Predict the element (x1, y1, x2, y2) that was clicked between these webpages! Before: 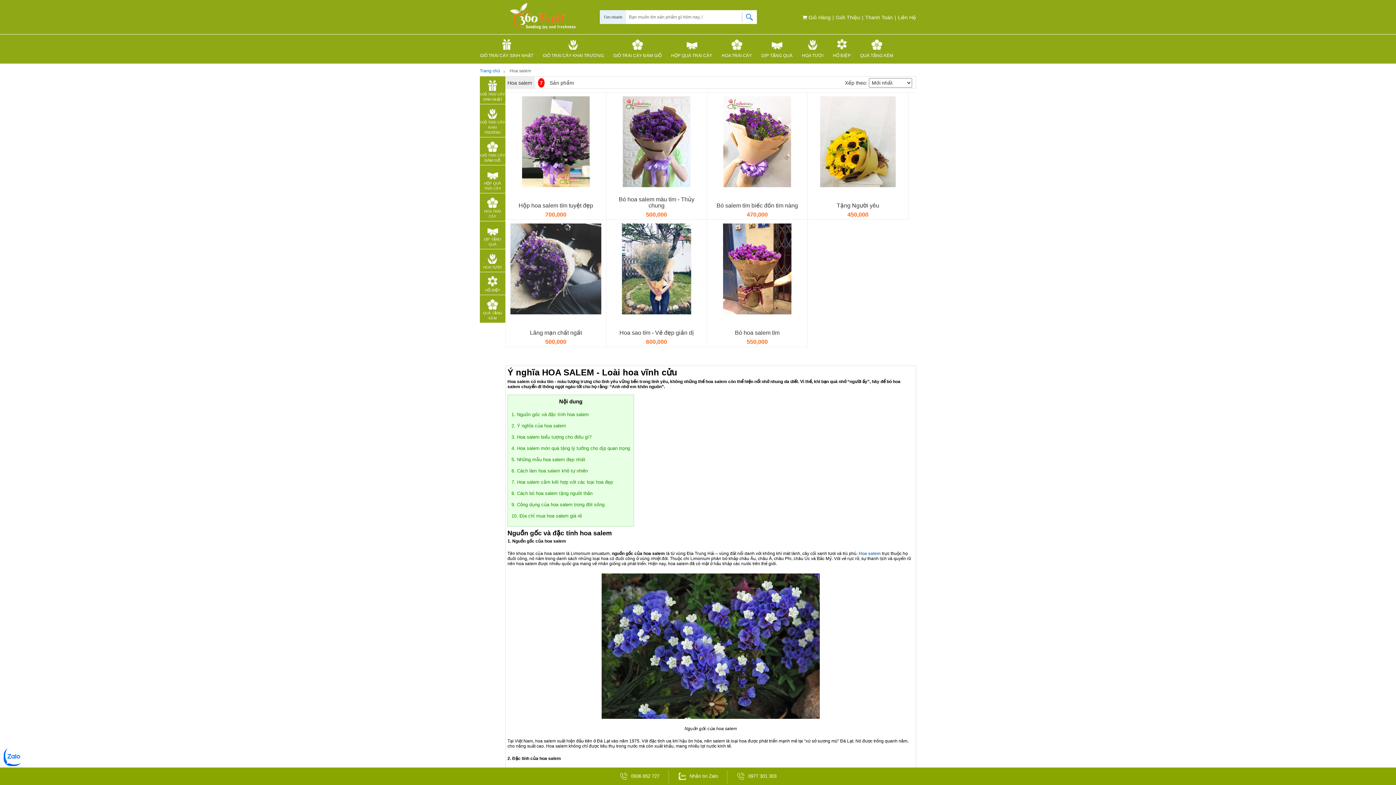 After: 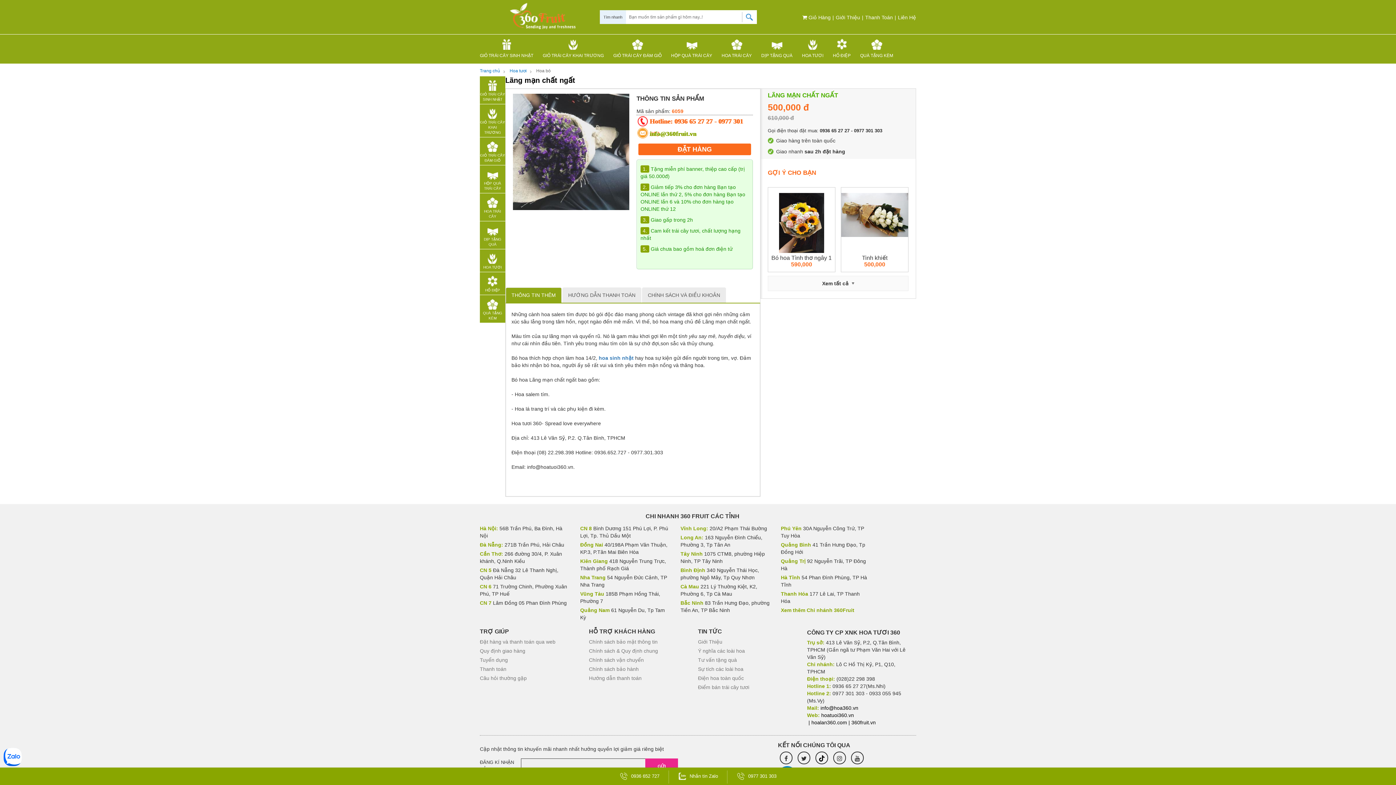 Action: bbox: (505, 220, 606, 346) label: Lãng mạn chất ngất
500,000